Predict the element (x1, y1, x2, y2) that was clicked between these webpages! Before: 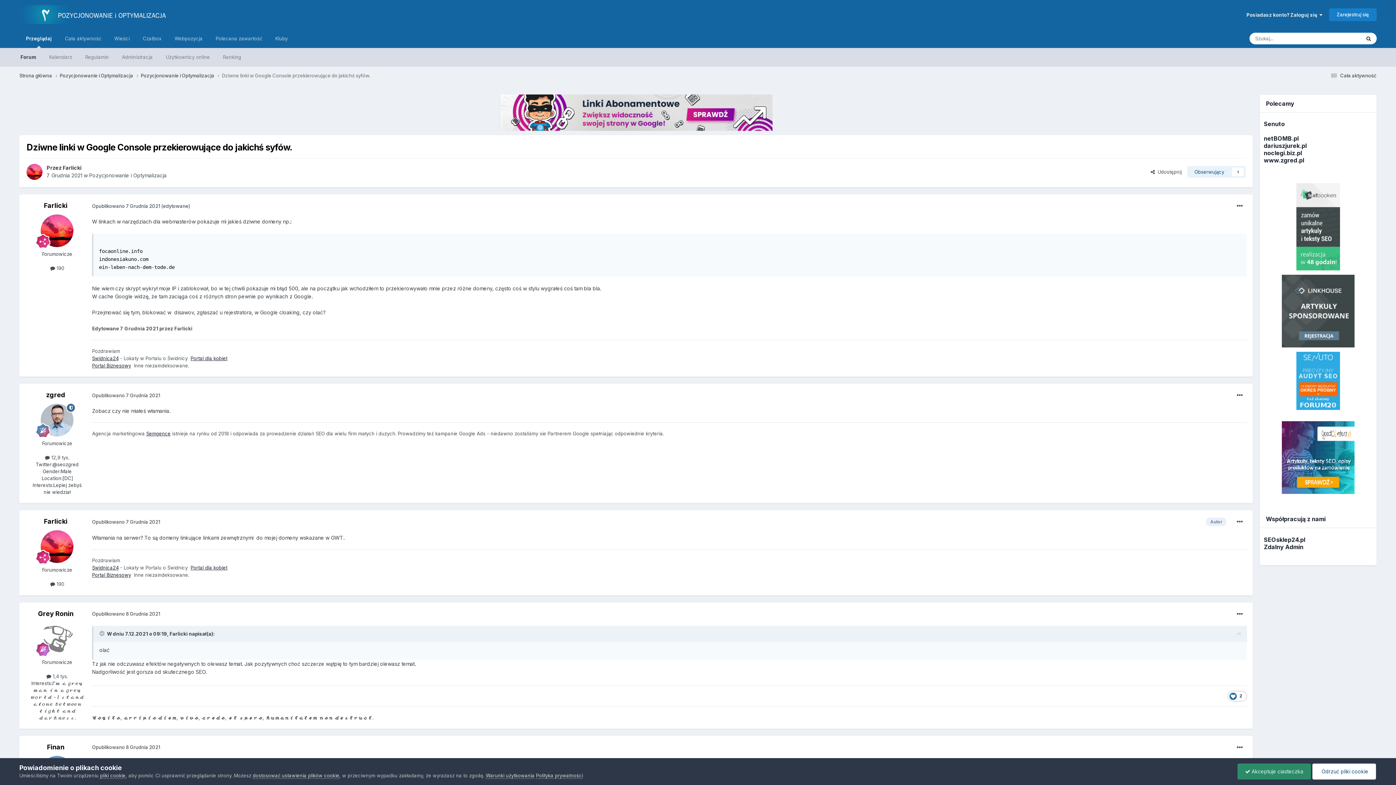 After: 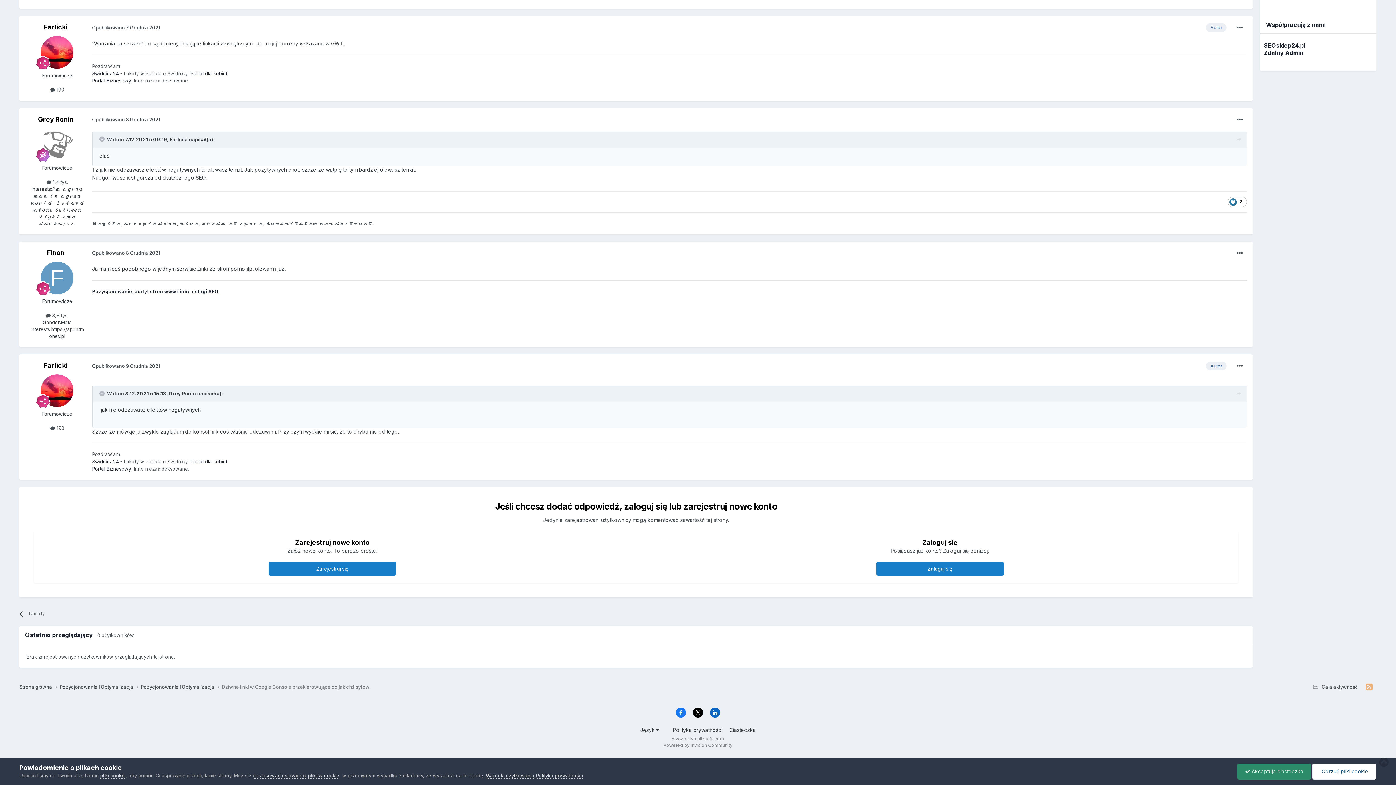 Action: label: Opublikowano 8 Grudnia 2021 bbox: (92, 611, 160, 617)